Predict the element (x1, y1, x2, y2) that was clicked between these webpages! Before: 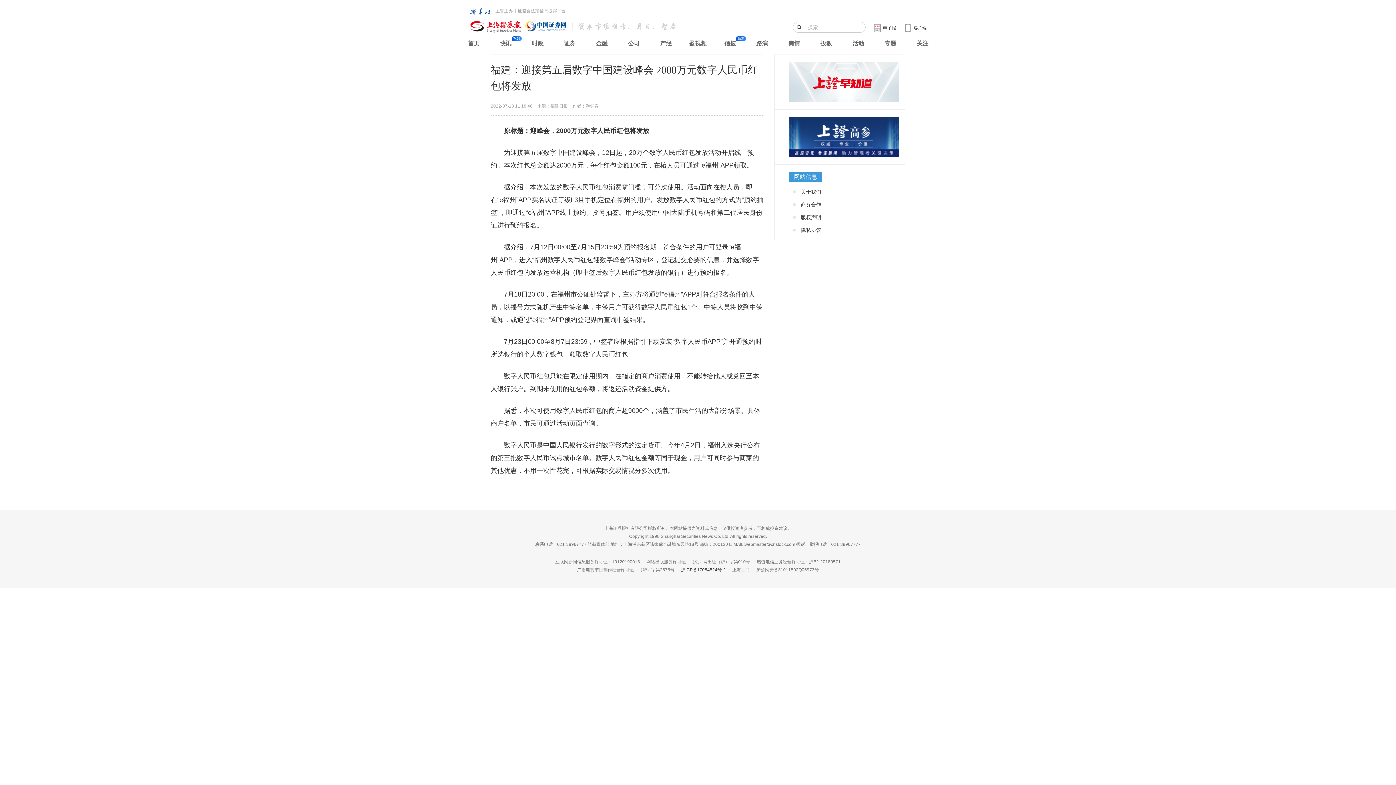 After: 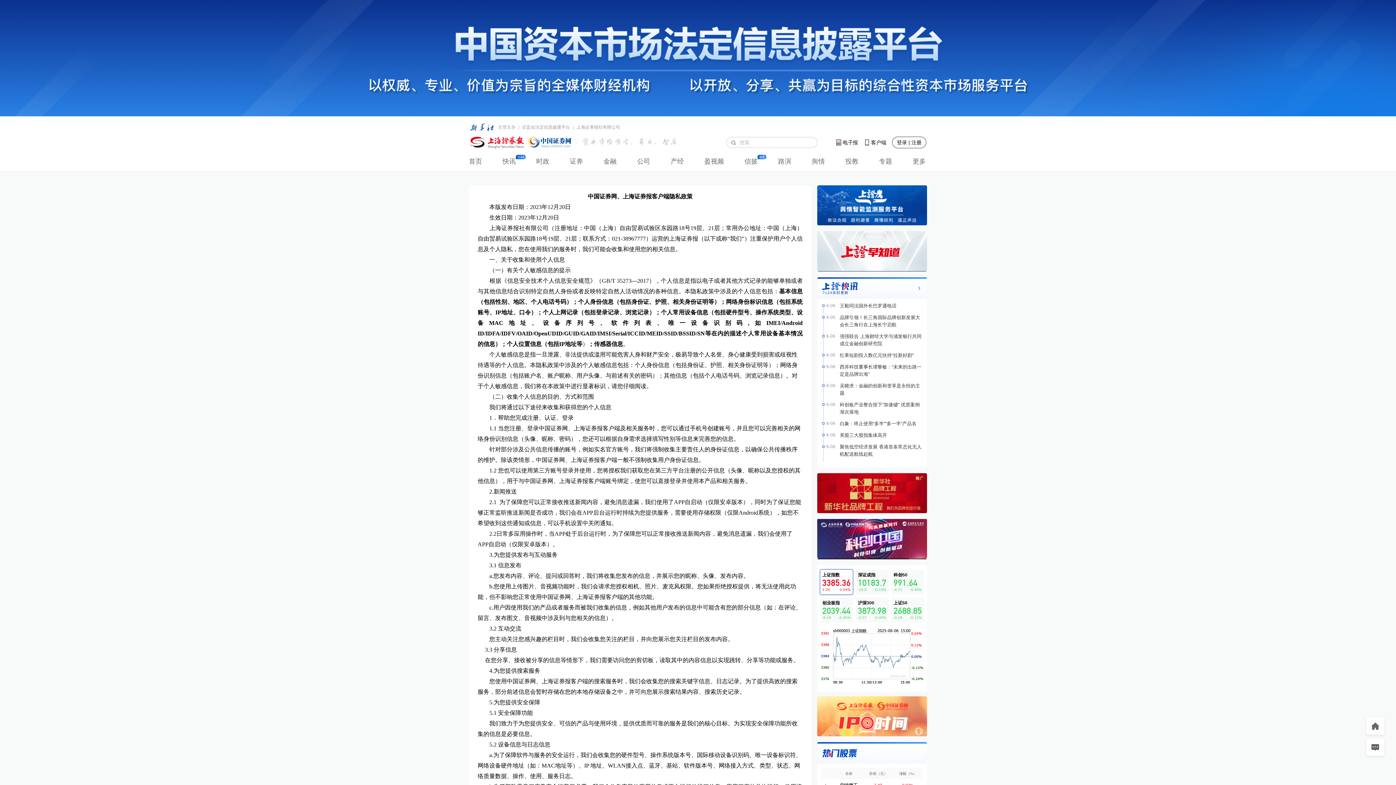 Action: label: 隐私协议 bbox: (801, 164, 821, 177)